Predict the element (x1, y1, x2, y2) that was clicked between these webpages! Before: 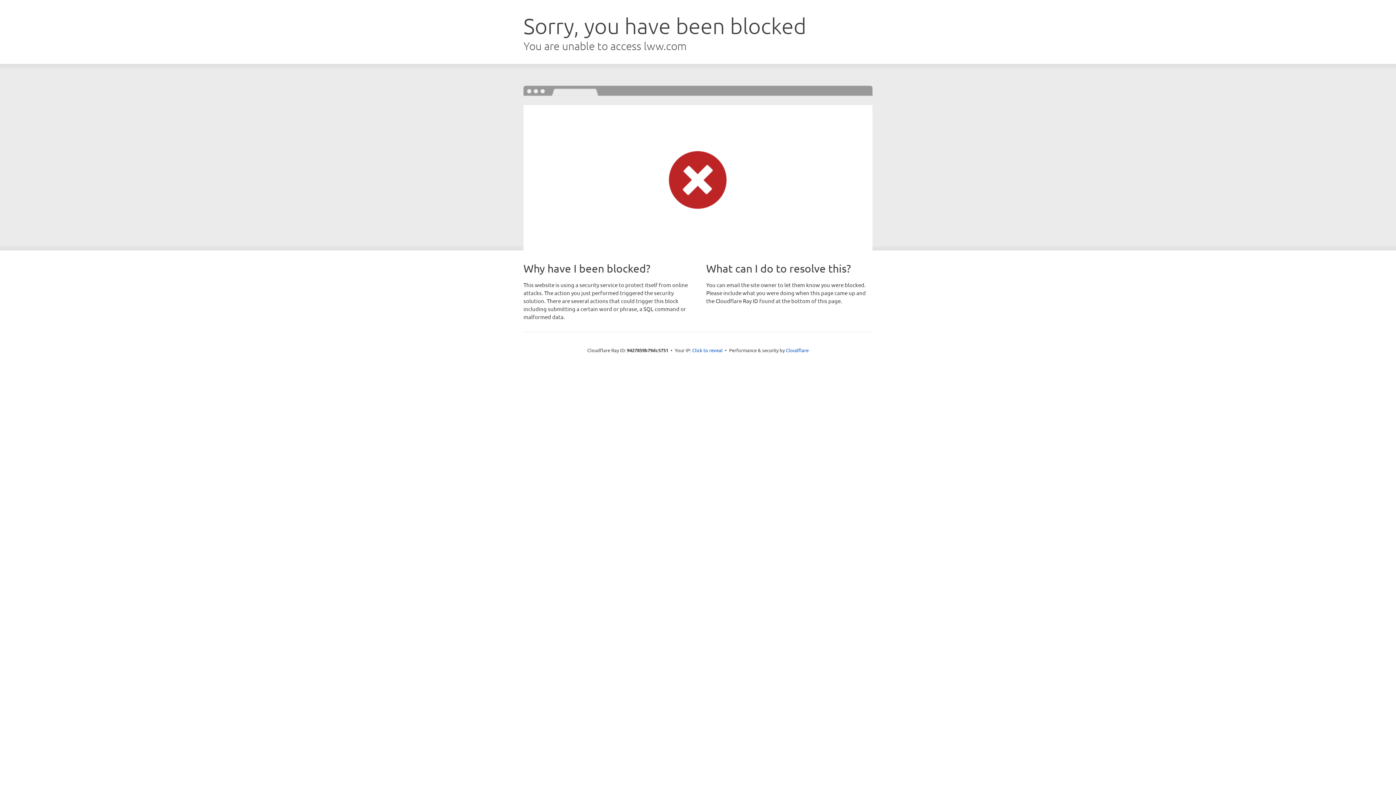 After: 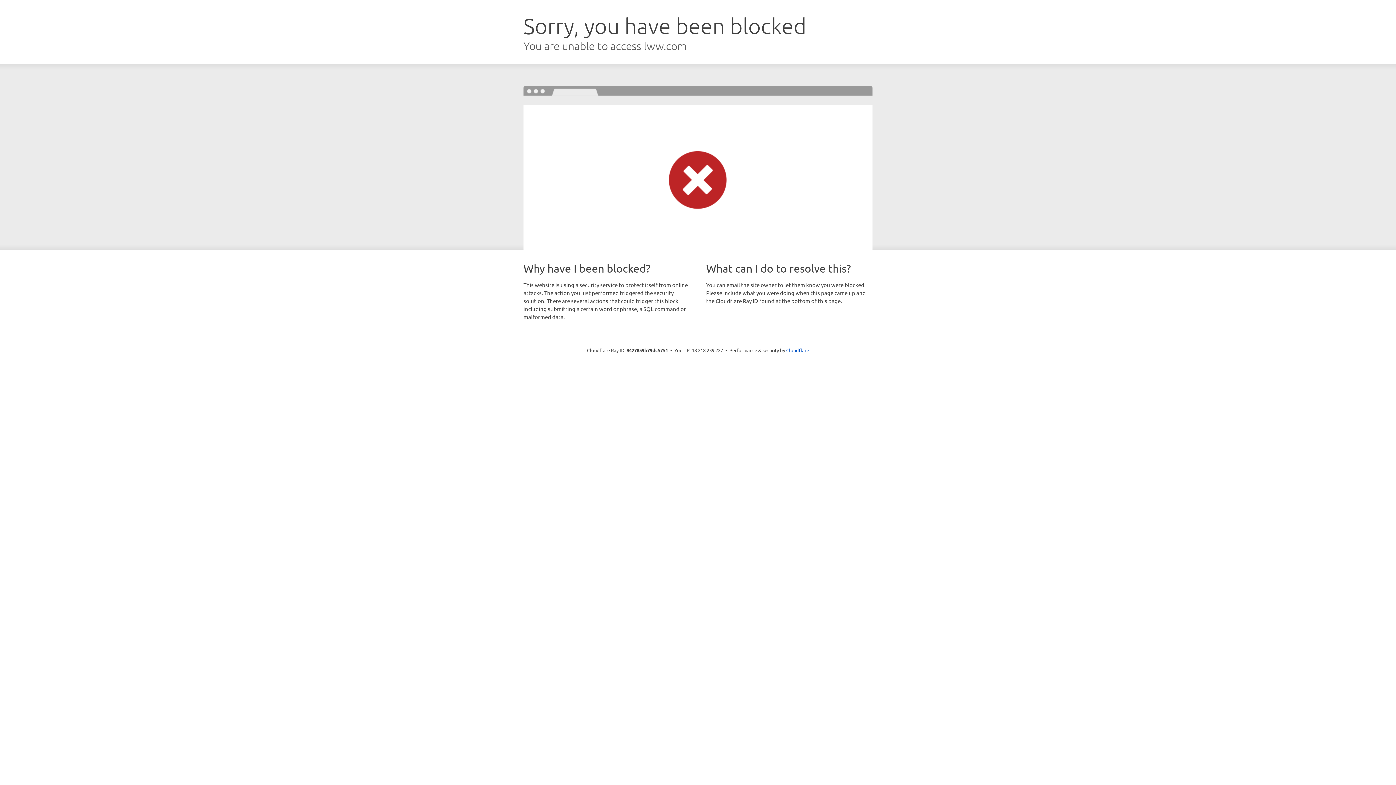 Action: label: Click to reveal bbox: (692, 346, 722, 353)